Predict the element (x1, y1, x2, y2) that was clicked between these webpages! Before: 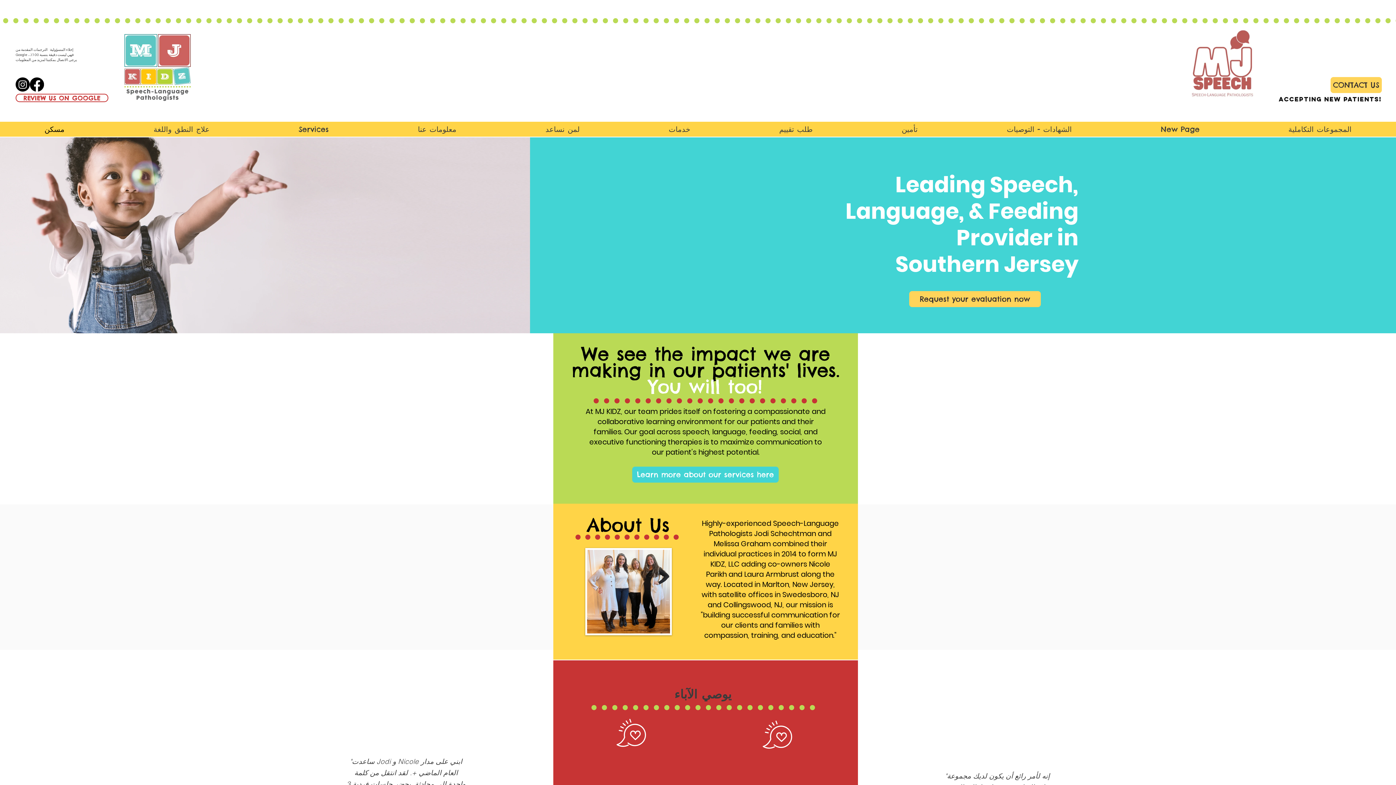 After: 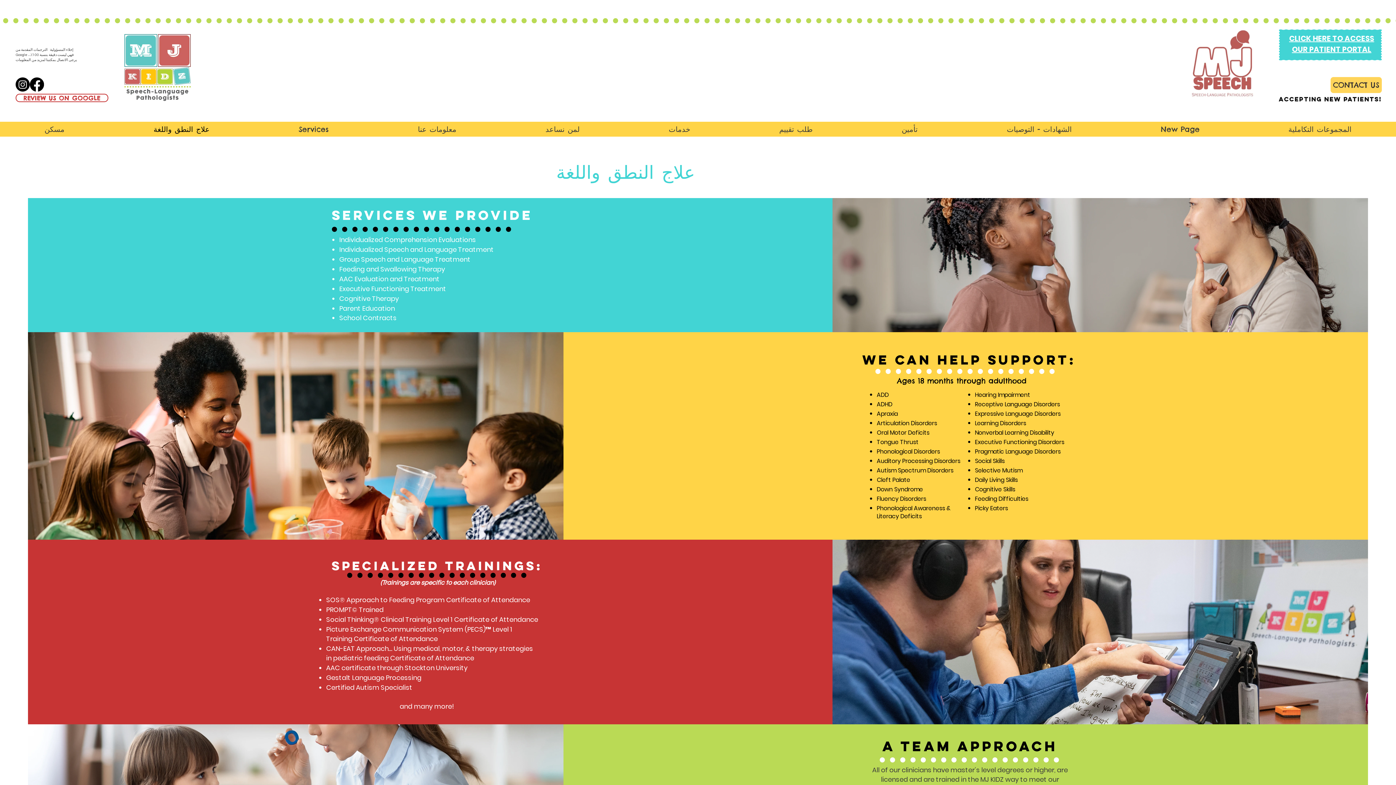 Action: bbox: (110, 121, 252, 136) label: علاج النطق واللغة